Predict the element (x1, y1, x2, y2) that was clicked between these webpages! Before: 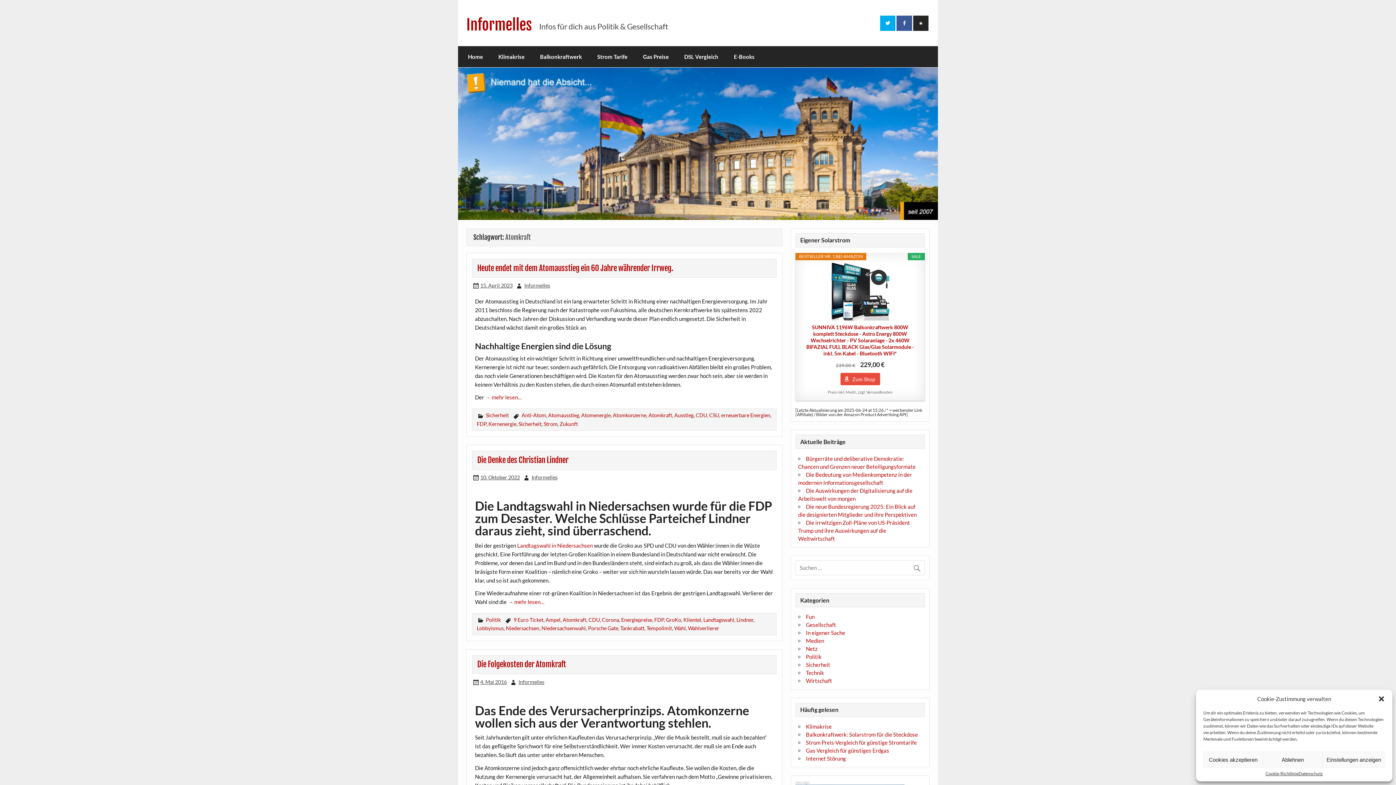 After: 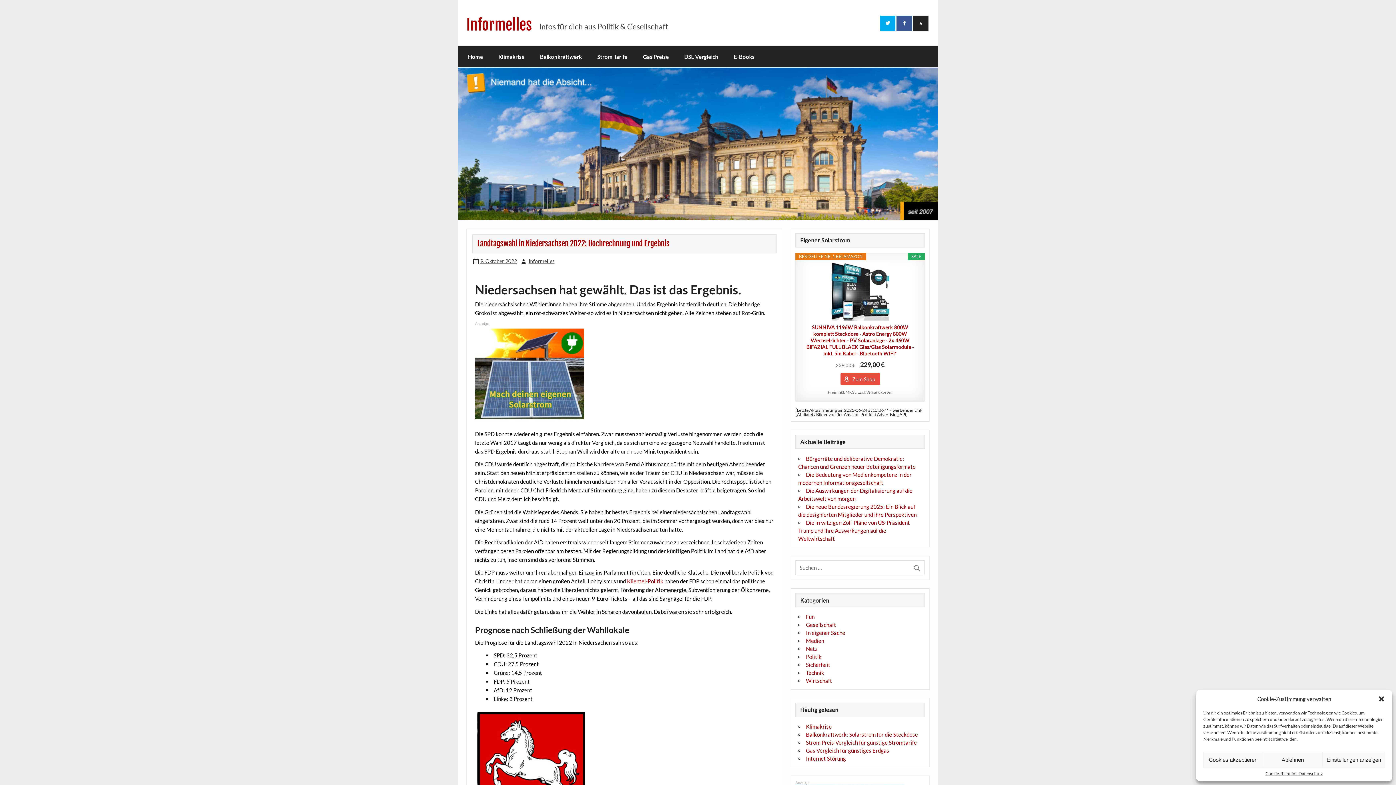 Action: bbox: (517, 542, 592, 548) label: Landtagswahl in Niedersachsen